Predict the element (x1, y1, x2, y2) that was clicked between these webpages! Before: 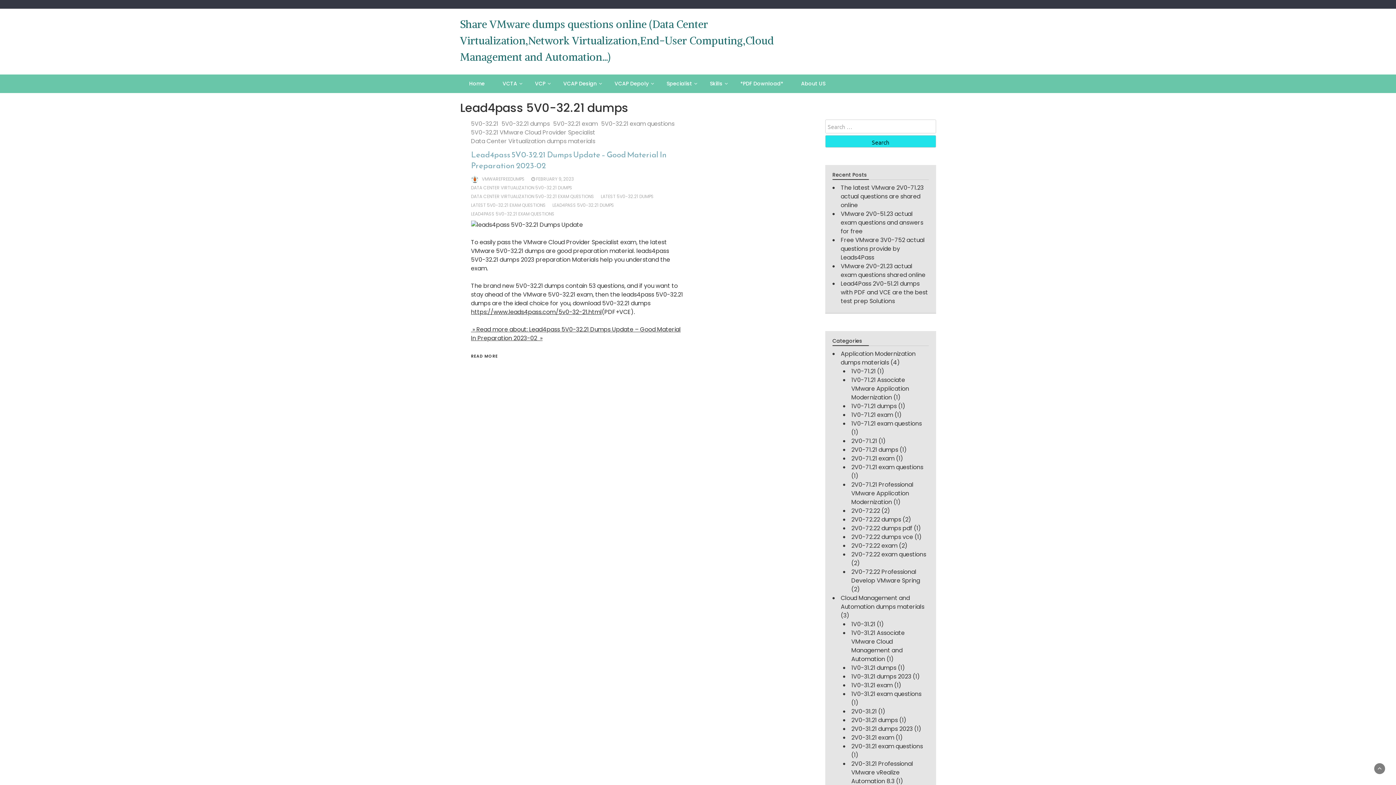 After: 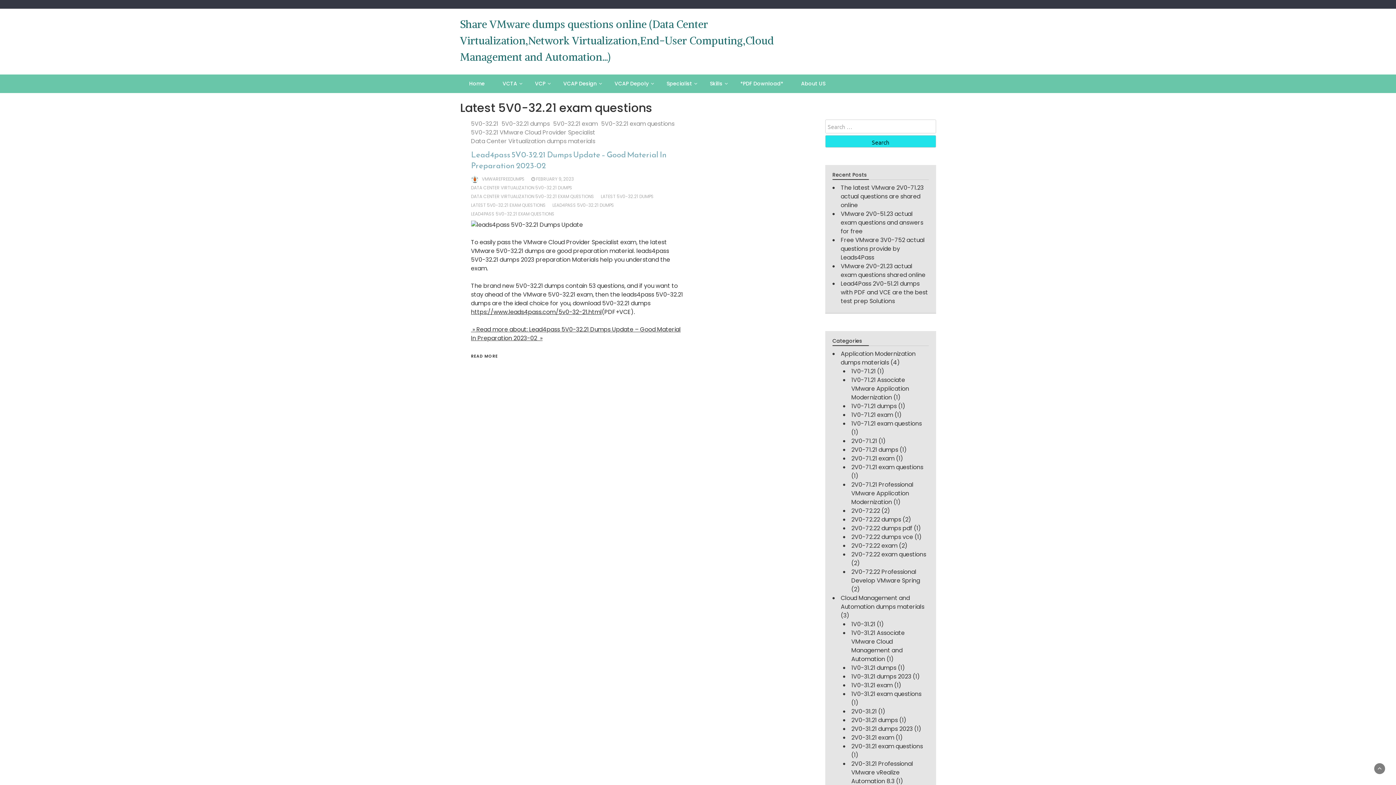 Action: bbox: (471, 202, 546, 208) label: LATEST 5V0-32.21 EXAM QUESTIONS